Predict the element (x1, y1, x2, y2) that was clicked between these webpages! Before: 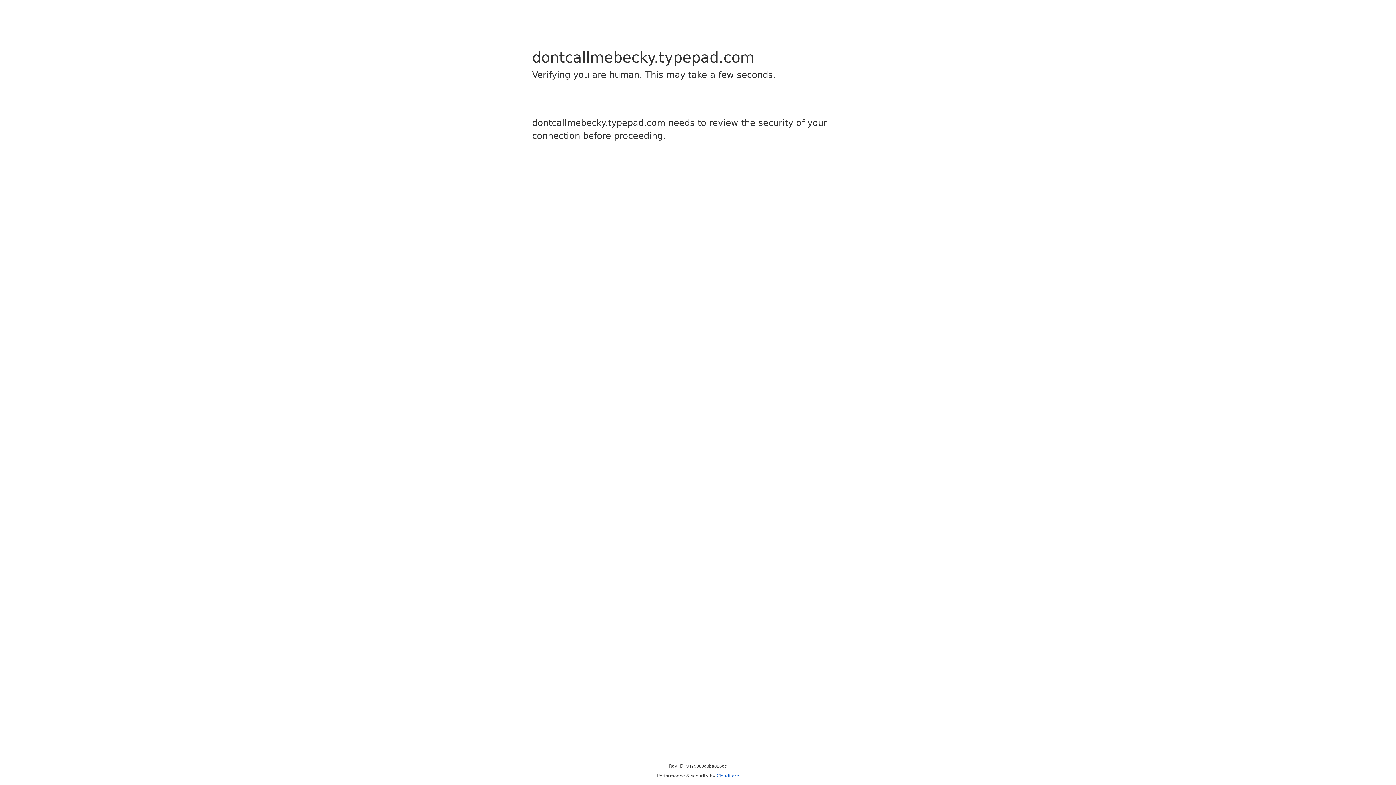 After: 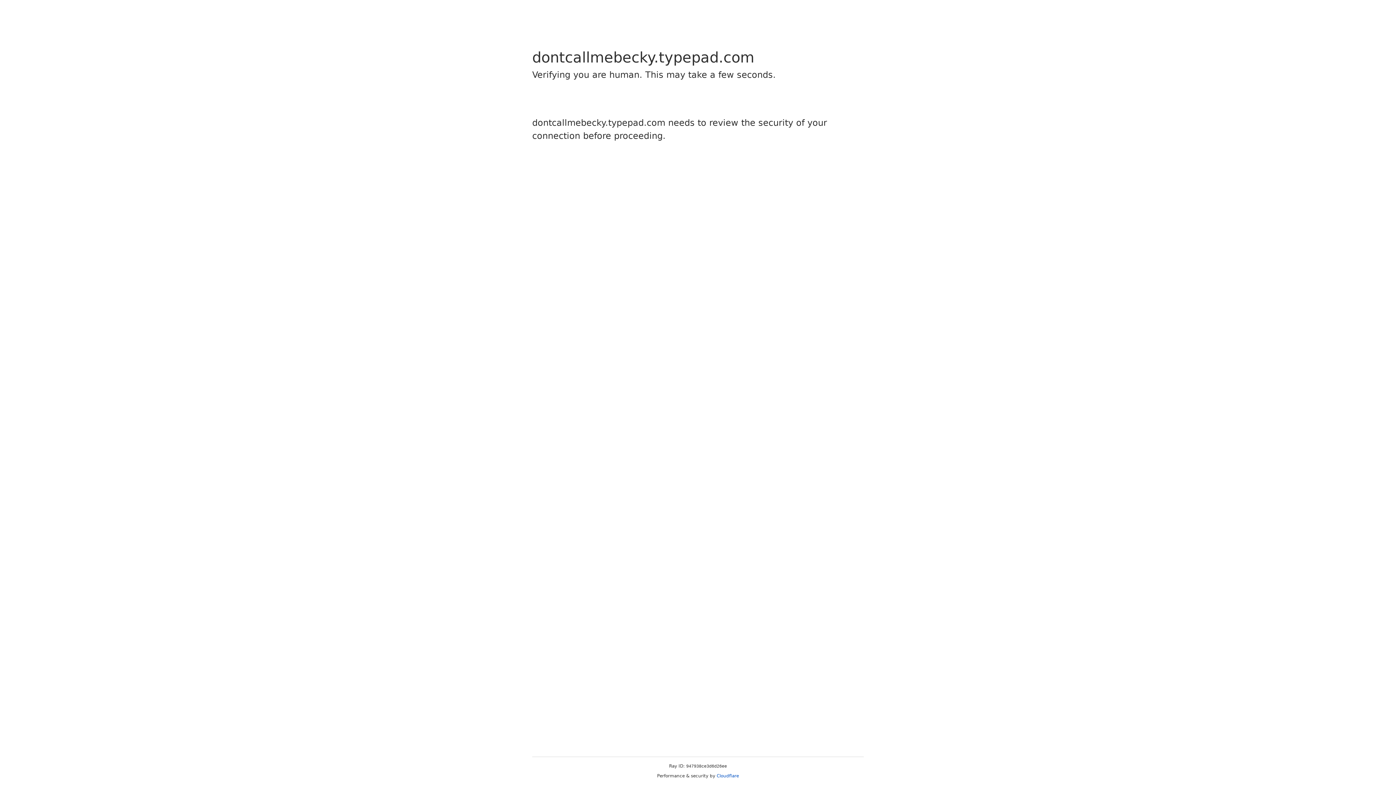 Action: bbox: (716, 773, 739, 778) label: Cloudflare